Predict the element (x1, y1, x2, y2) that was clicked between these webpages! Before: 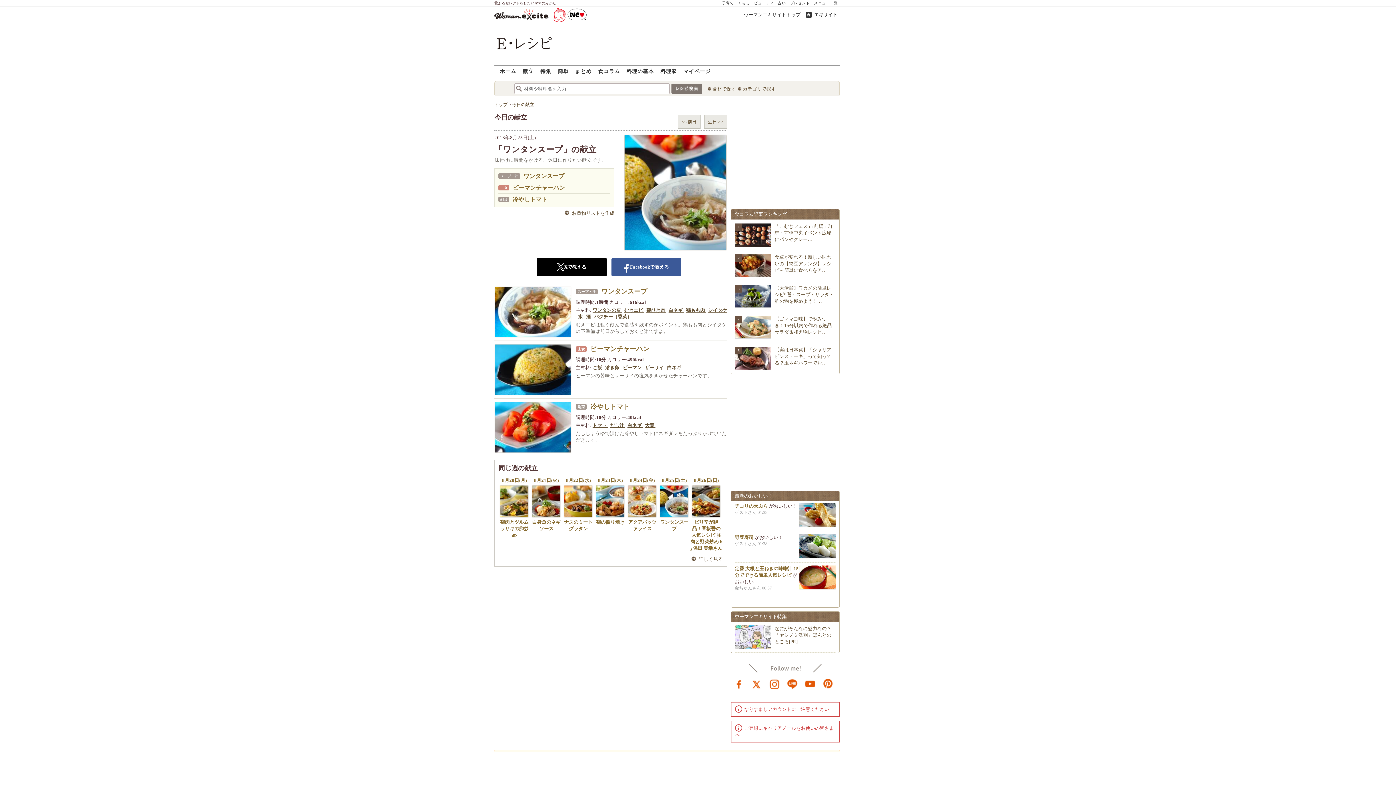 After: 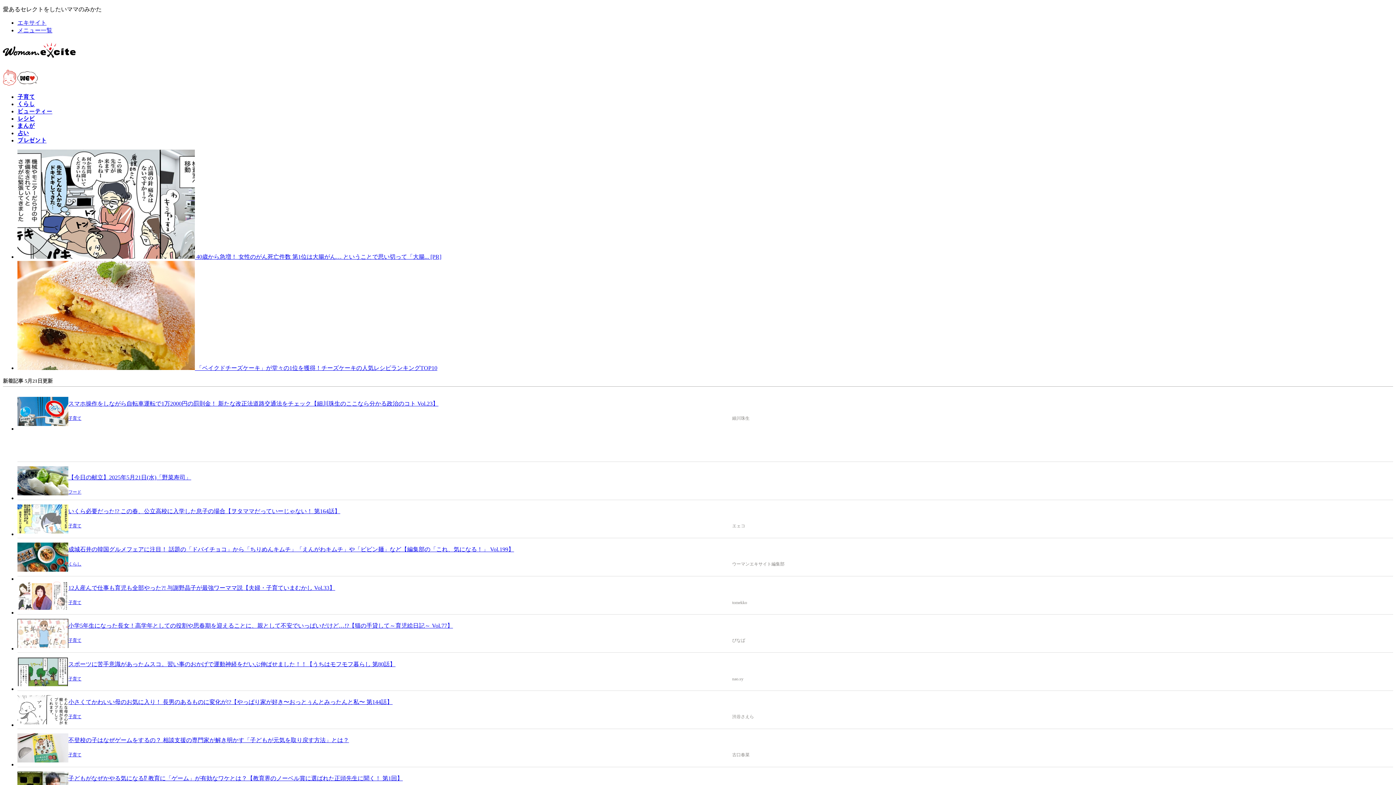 Action: bbox: (741, 9, 803, 19) label: ウーマンエキサイトトップ